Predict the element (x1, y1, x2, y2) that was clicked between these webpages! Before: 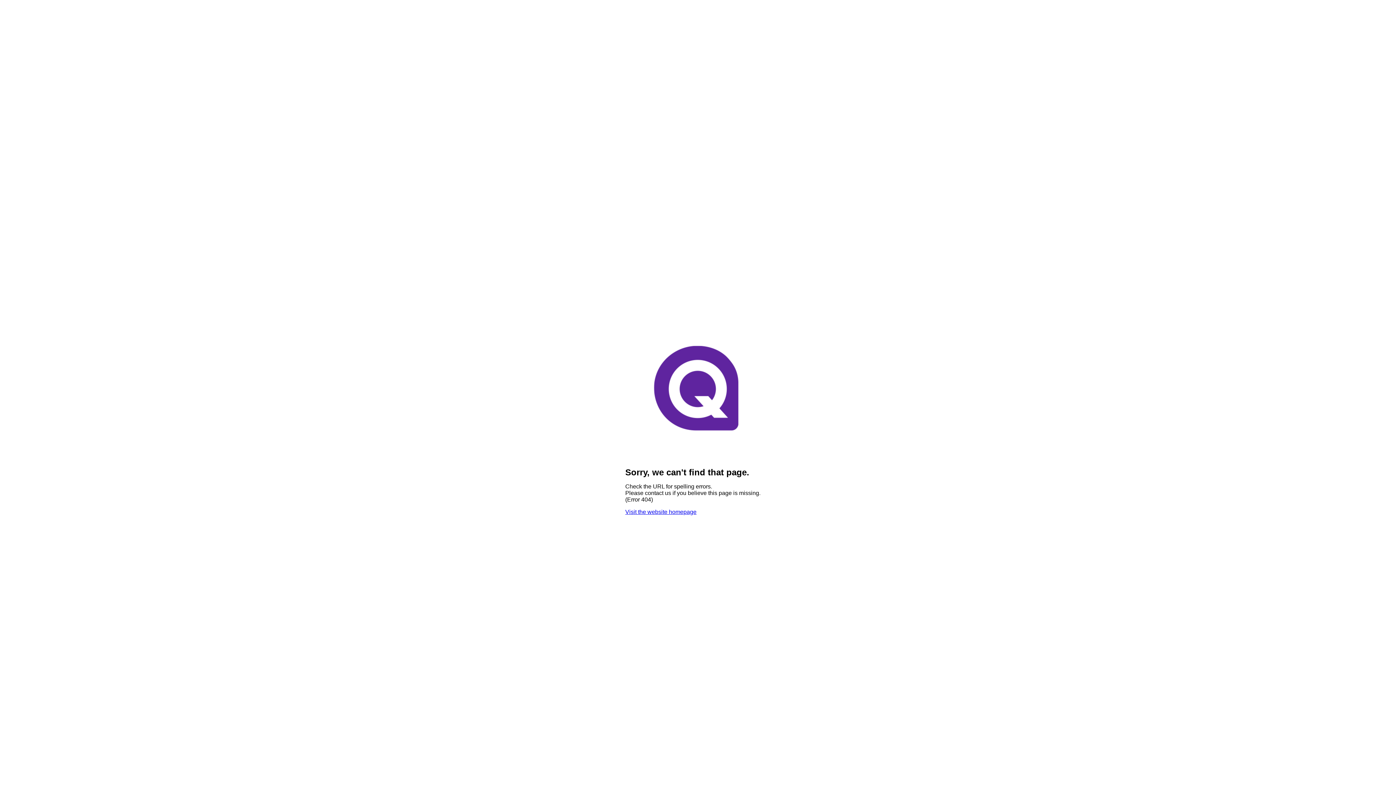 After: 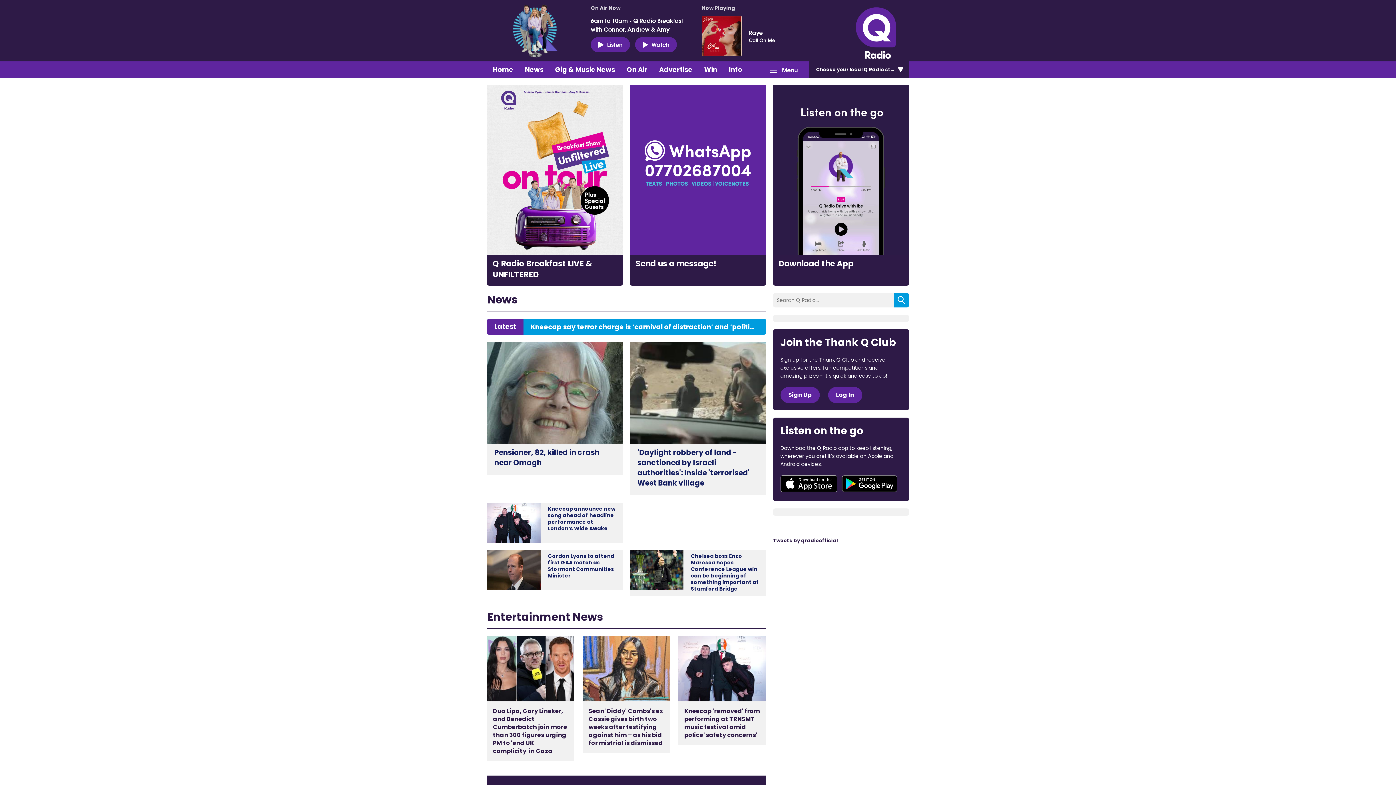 Action: bbox: (641, 455, 754, 461)